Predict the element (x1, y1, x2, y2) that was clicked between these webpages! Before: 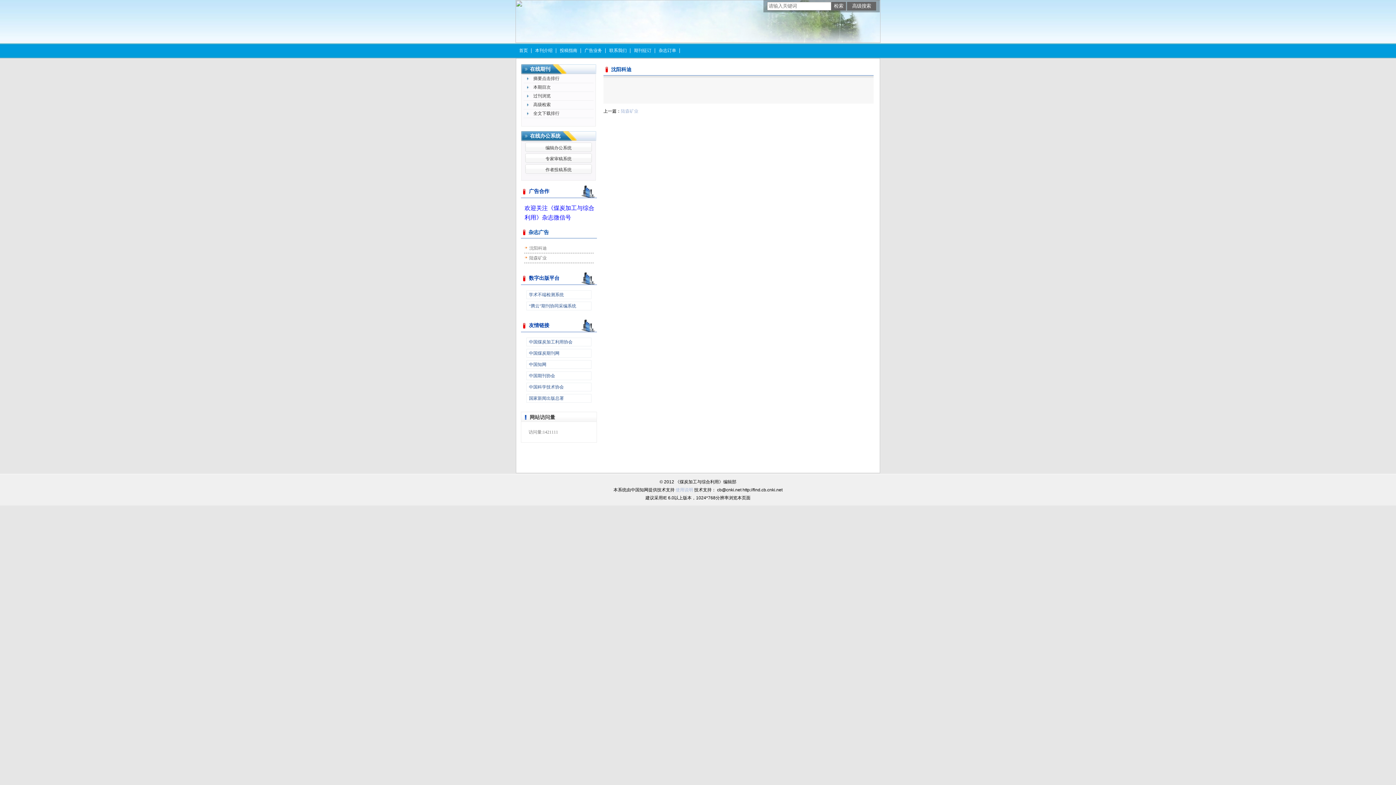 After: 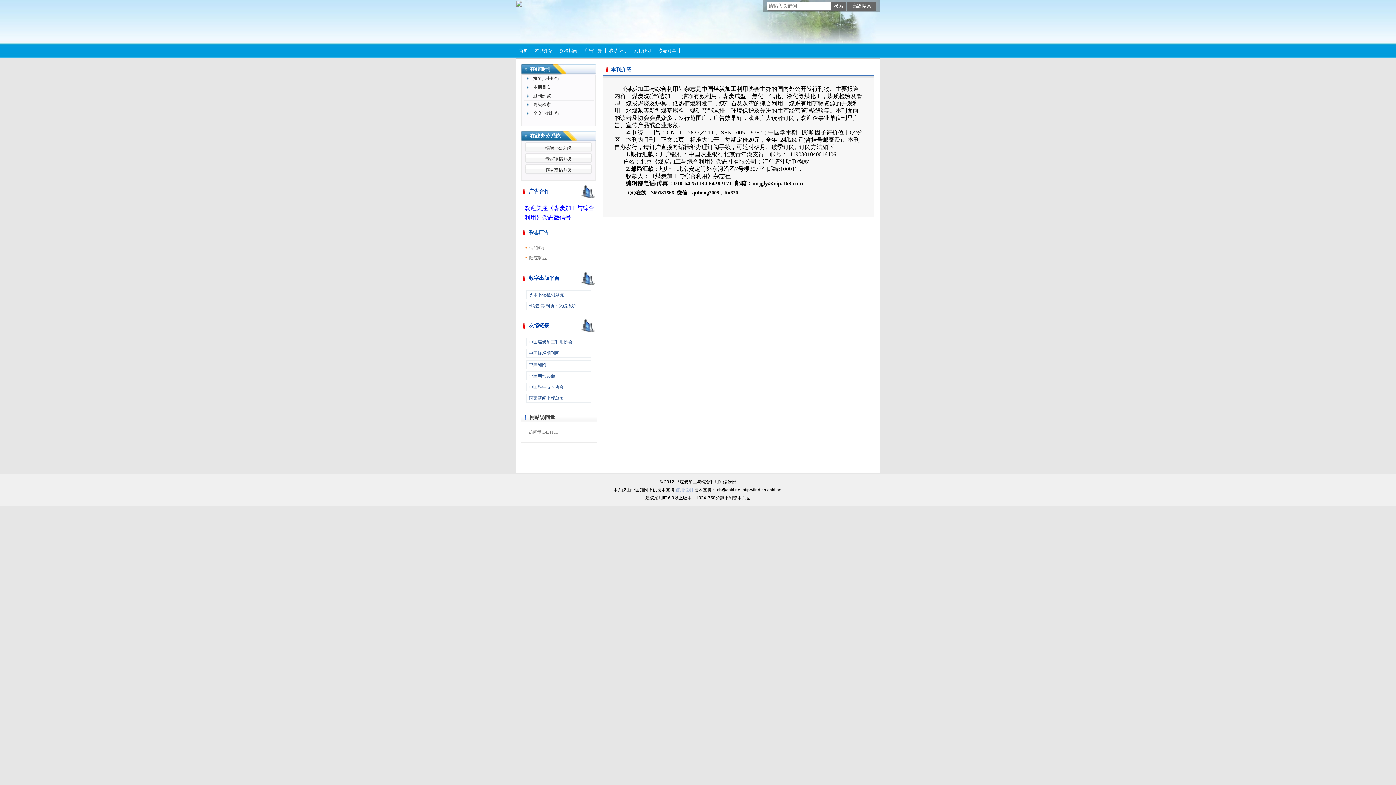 Action: bbox: (531, 43, 556, 58) label: 本刊介绍